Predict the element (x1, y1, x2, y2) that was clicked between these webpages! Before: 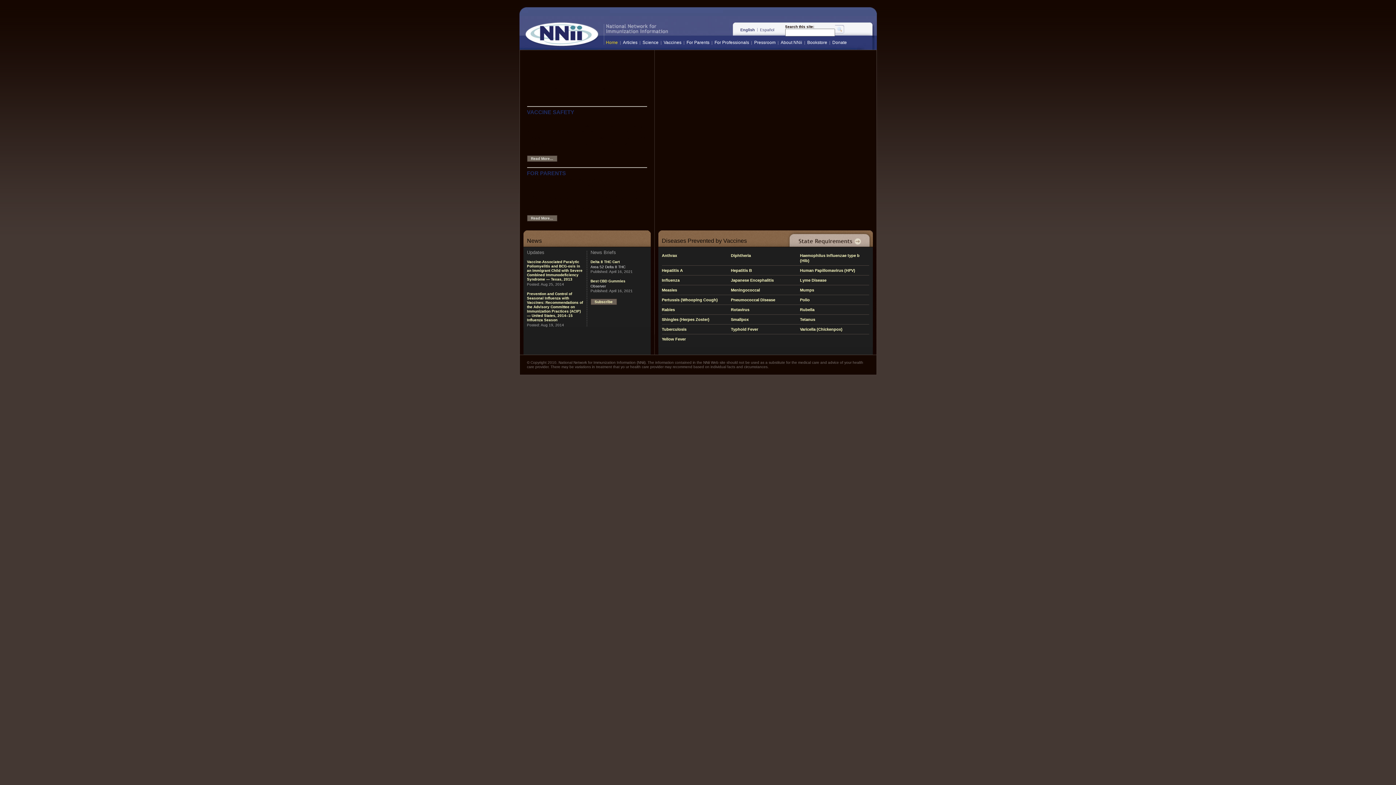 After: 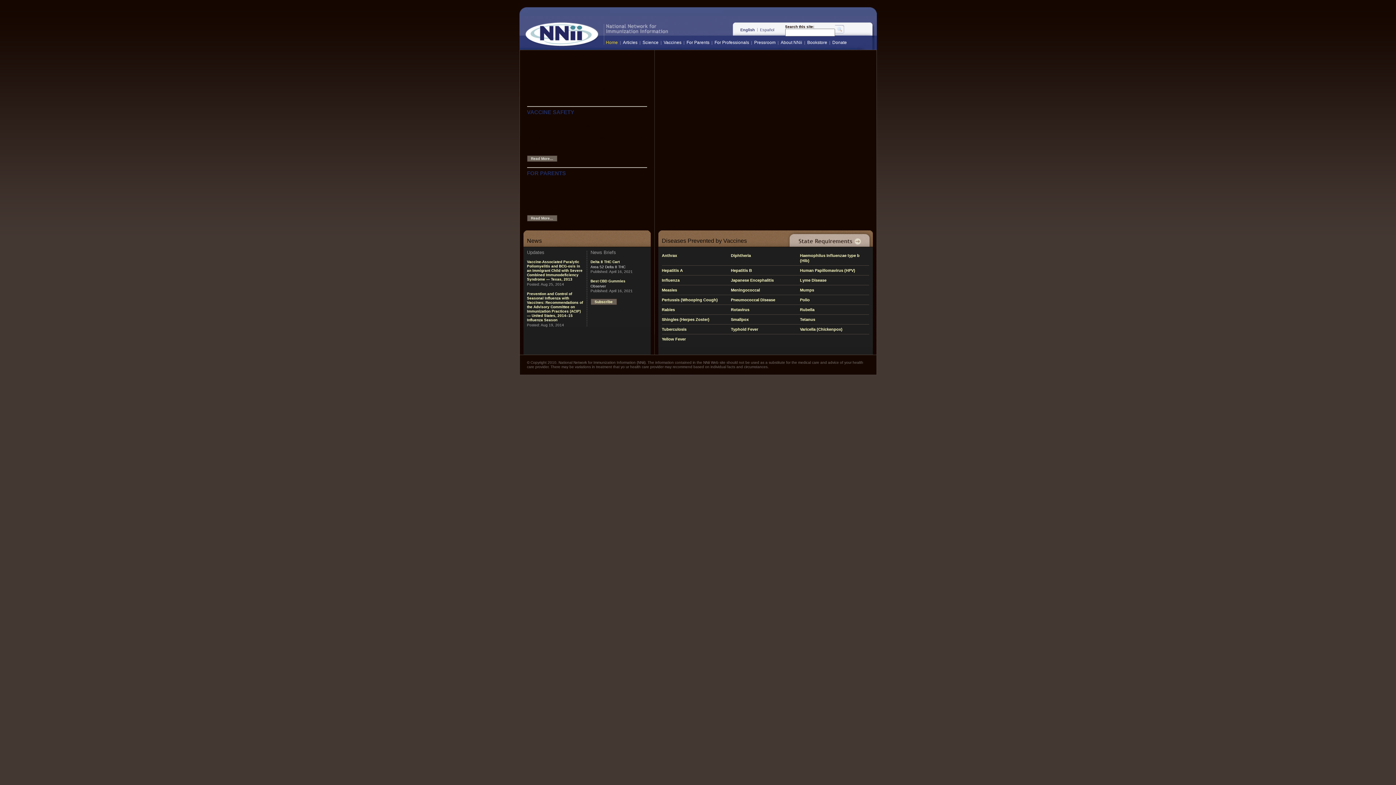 Action: bbox: (740, 27, 755, 32) label: English